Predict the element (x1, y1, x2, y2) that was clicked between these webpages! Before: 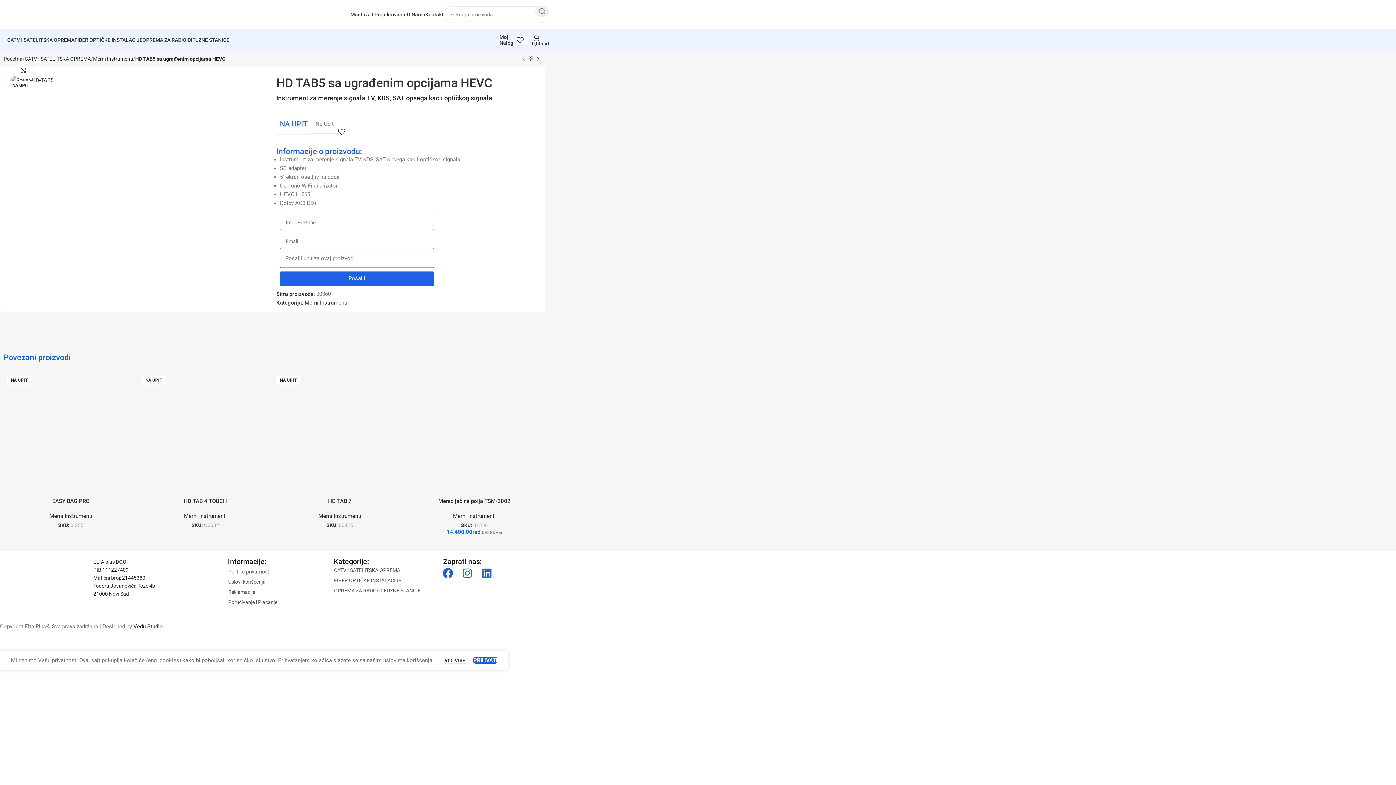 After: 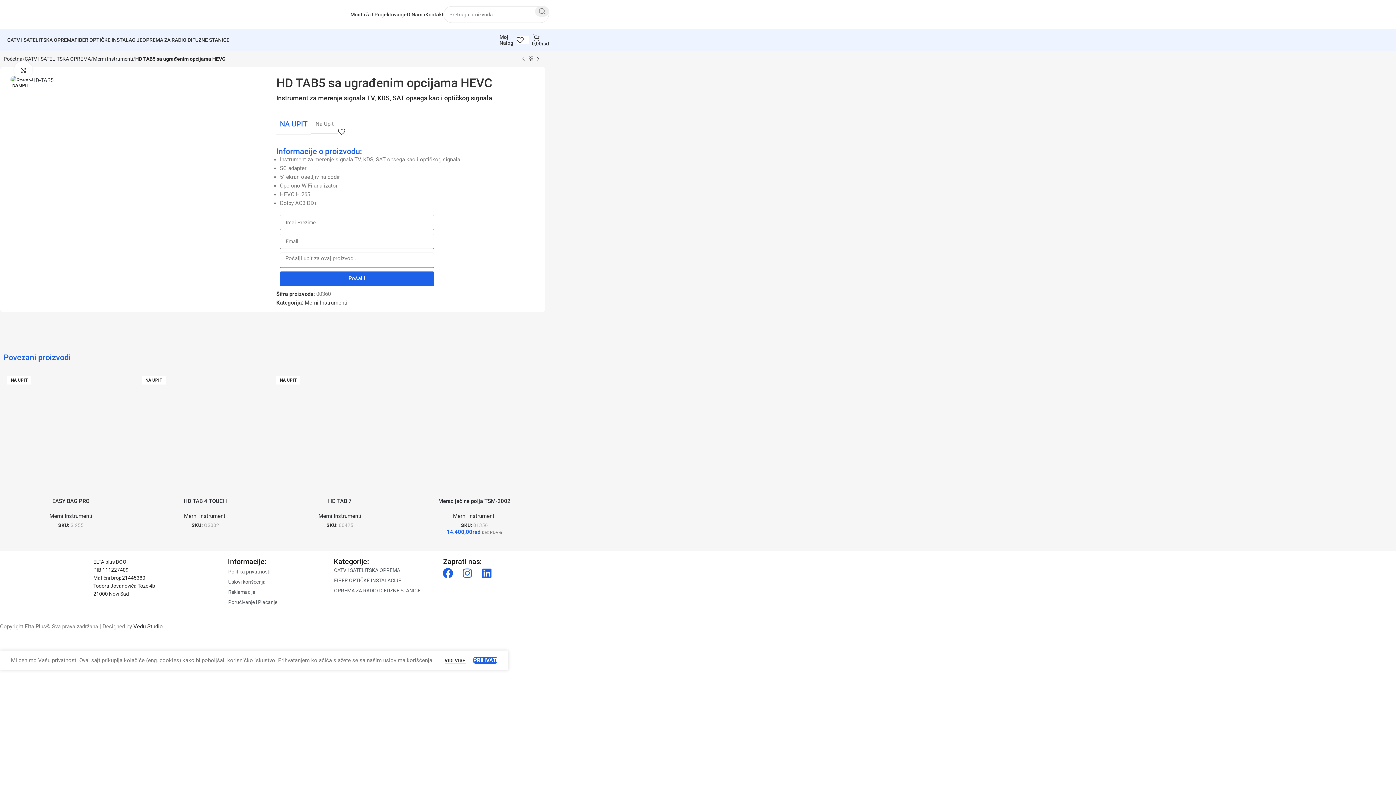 Action: bbox: (227, 587, 326, 597) label: Reklamacije